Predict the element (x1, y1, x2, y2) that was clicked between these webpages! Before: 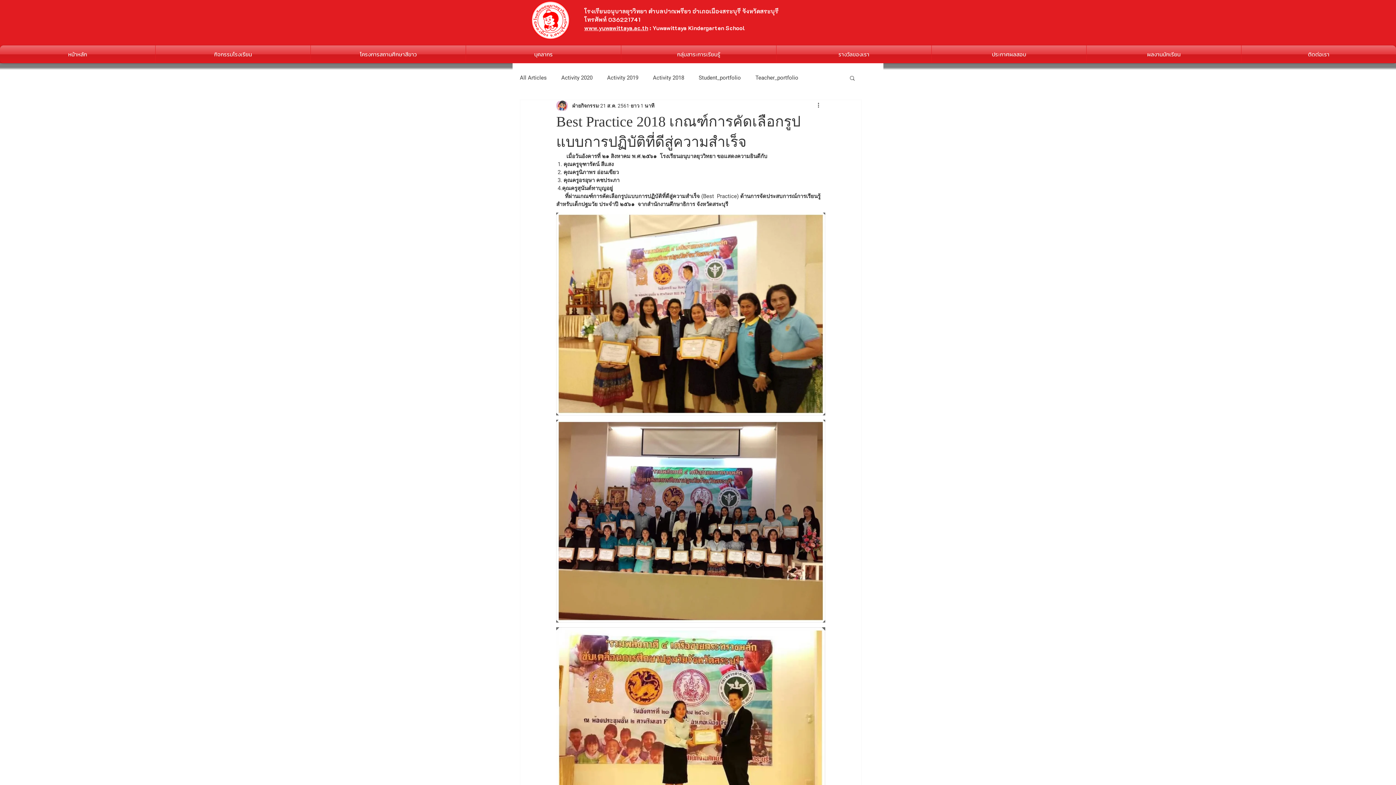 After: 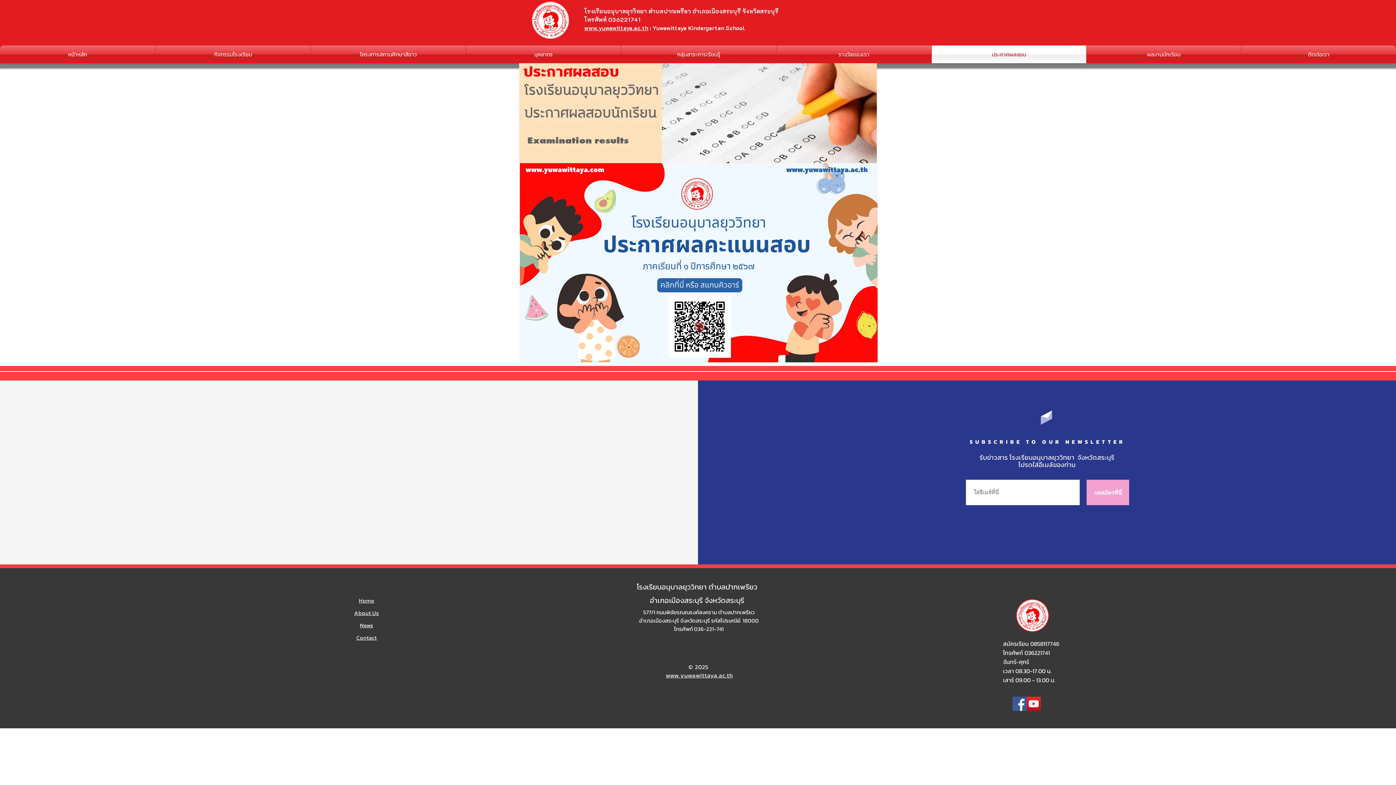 Action: label: ประกาศผลสอบ bbox: (932, 45, 1086, 63)